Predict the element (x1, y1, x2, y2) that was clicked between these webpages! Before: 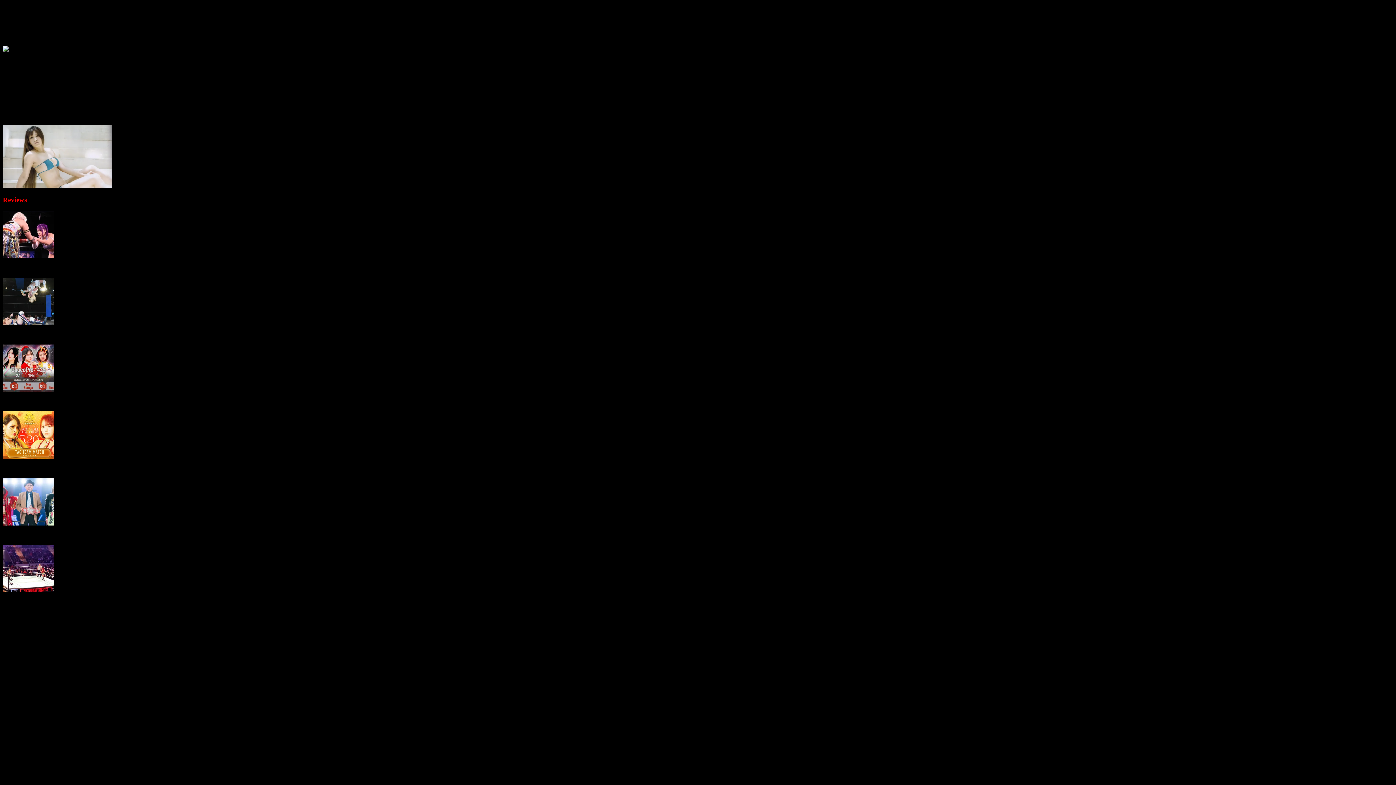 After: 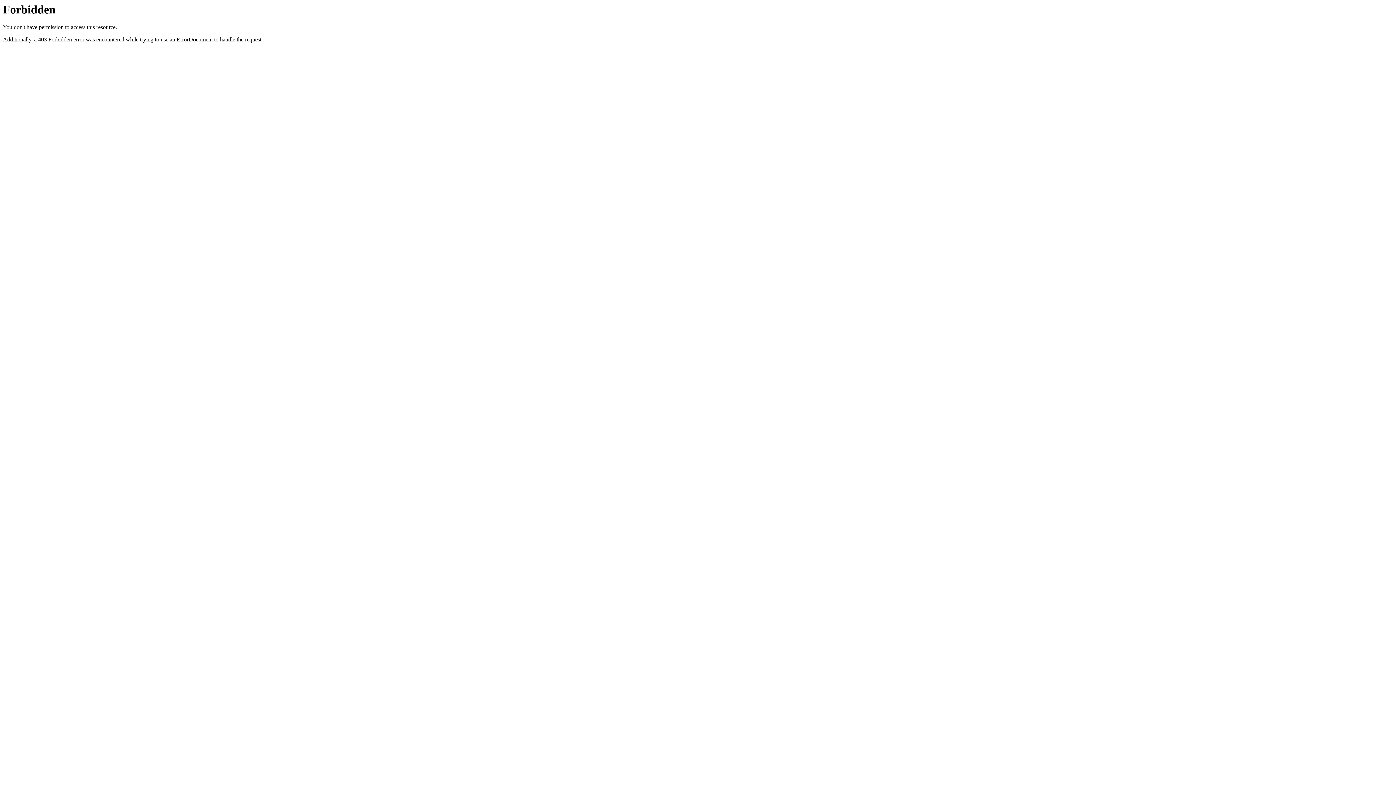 Action: label: Puroresu Central bbox: (65, 618, 104, 625)